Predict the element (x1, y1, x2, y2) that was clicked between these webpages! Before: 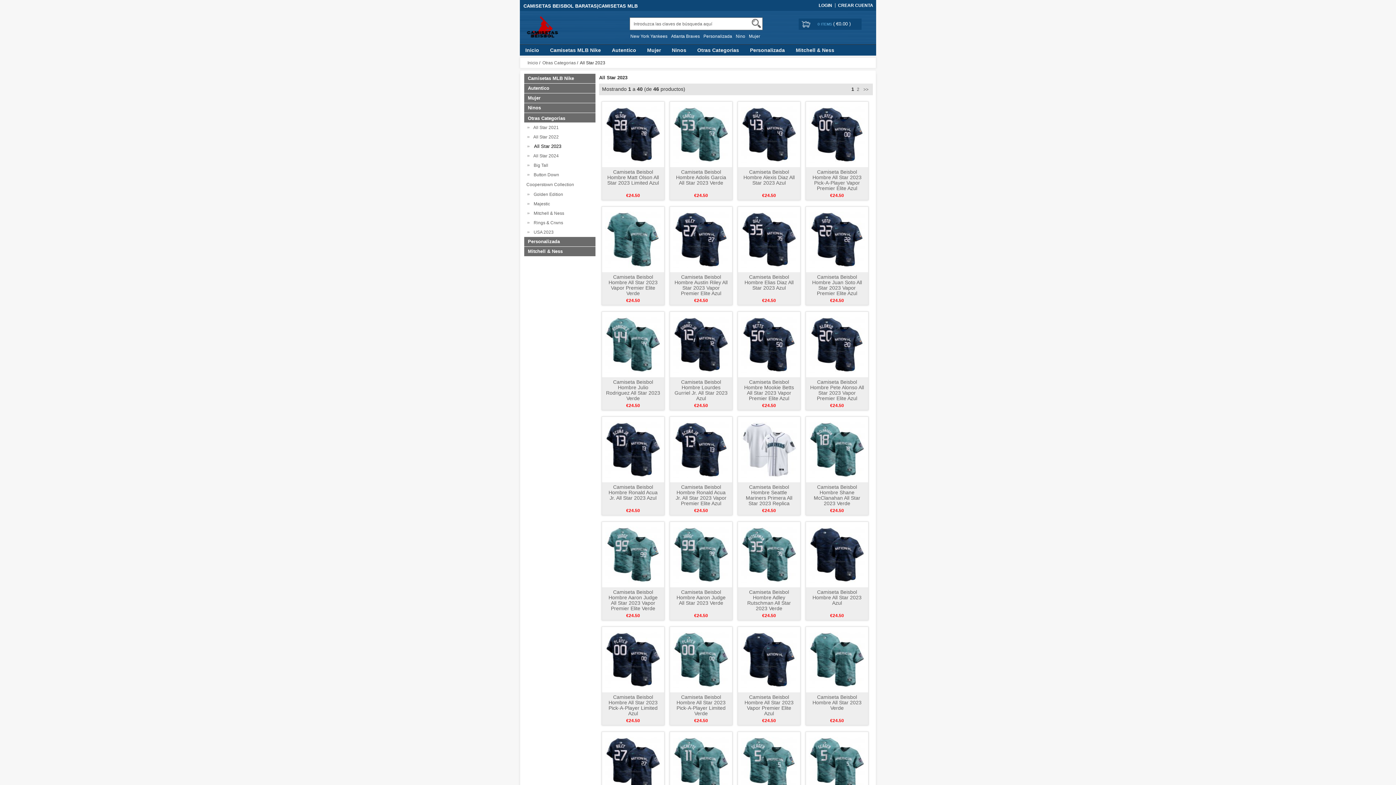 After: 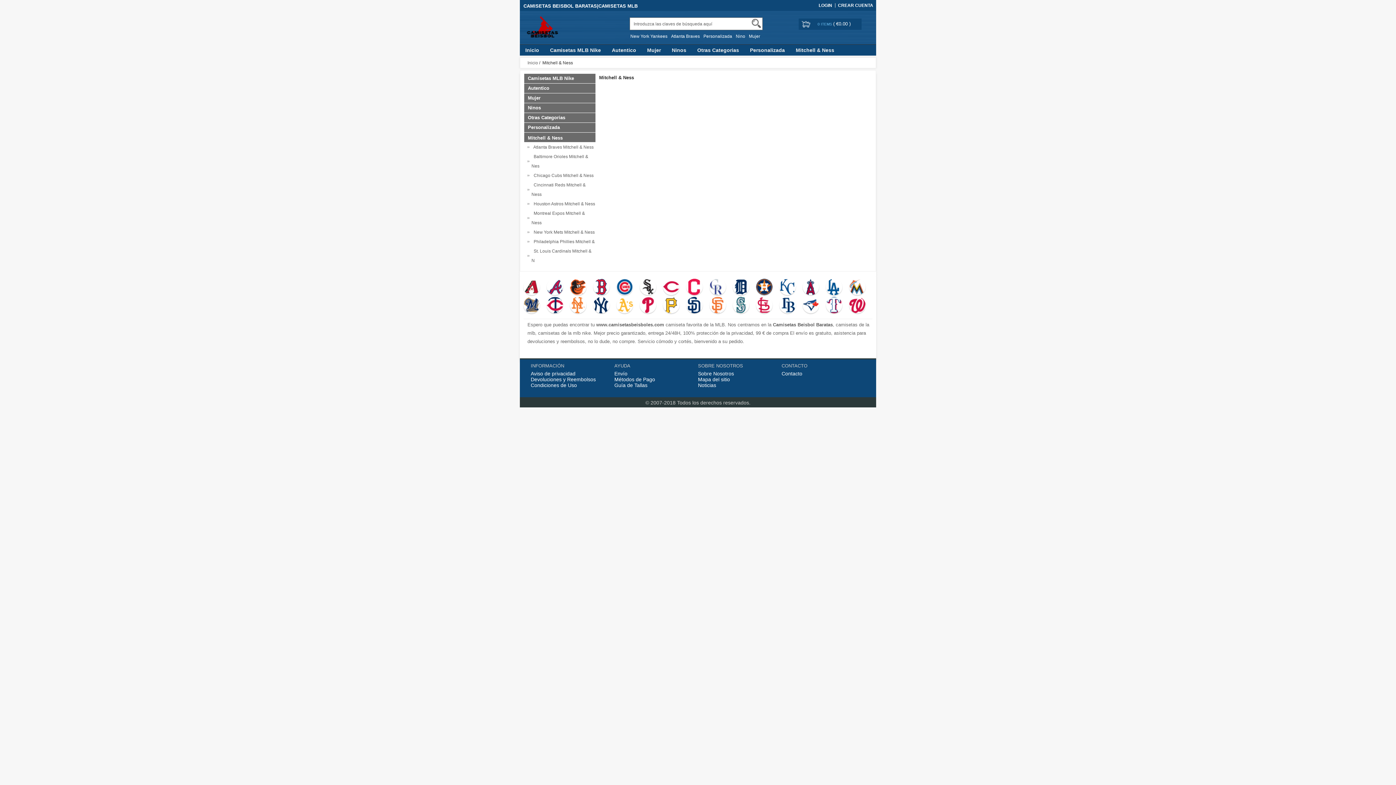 Action: label: Mitchell & Ness bbox: (790, 44, 840, 55)